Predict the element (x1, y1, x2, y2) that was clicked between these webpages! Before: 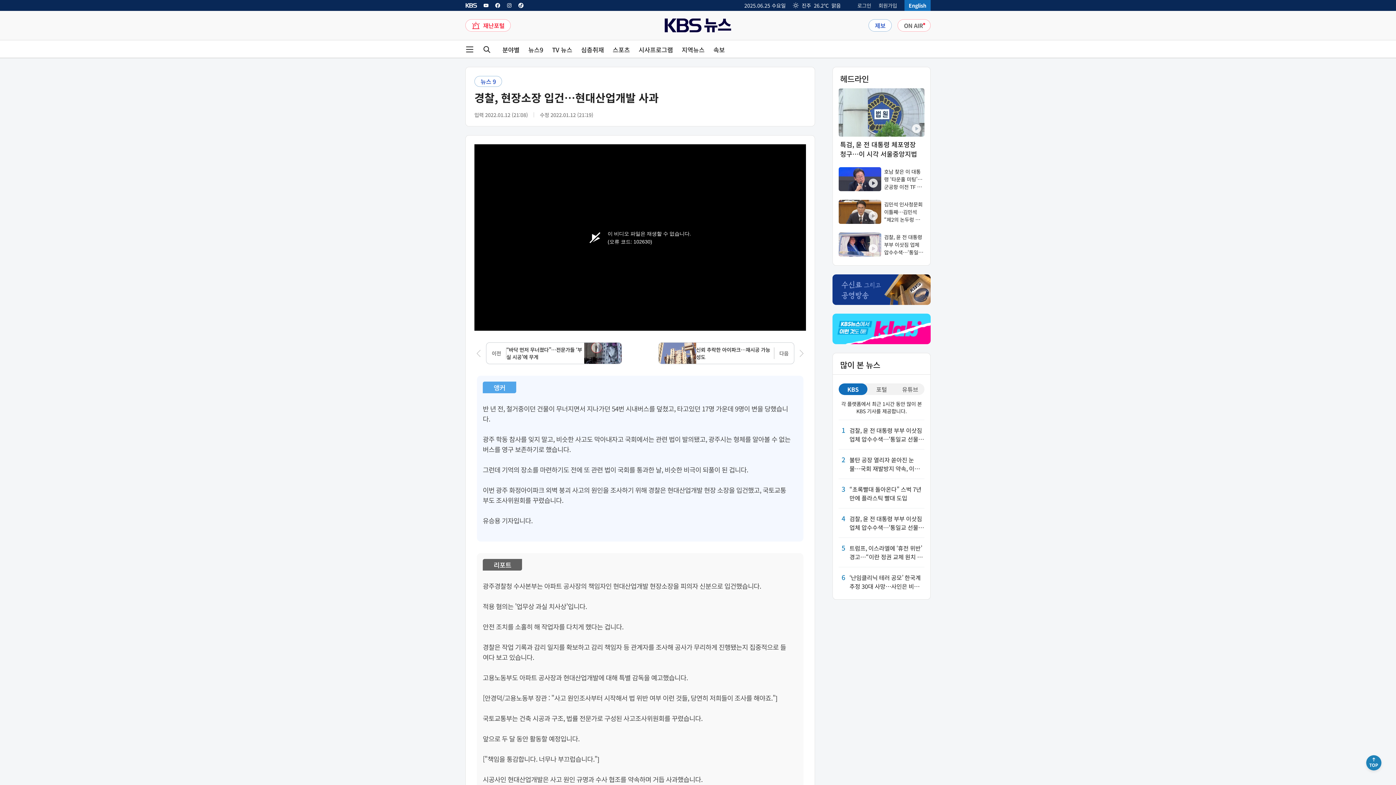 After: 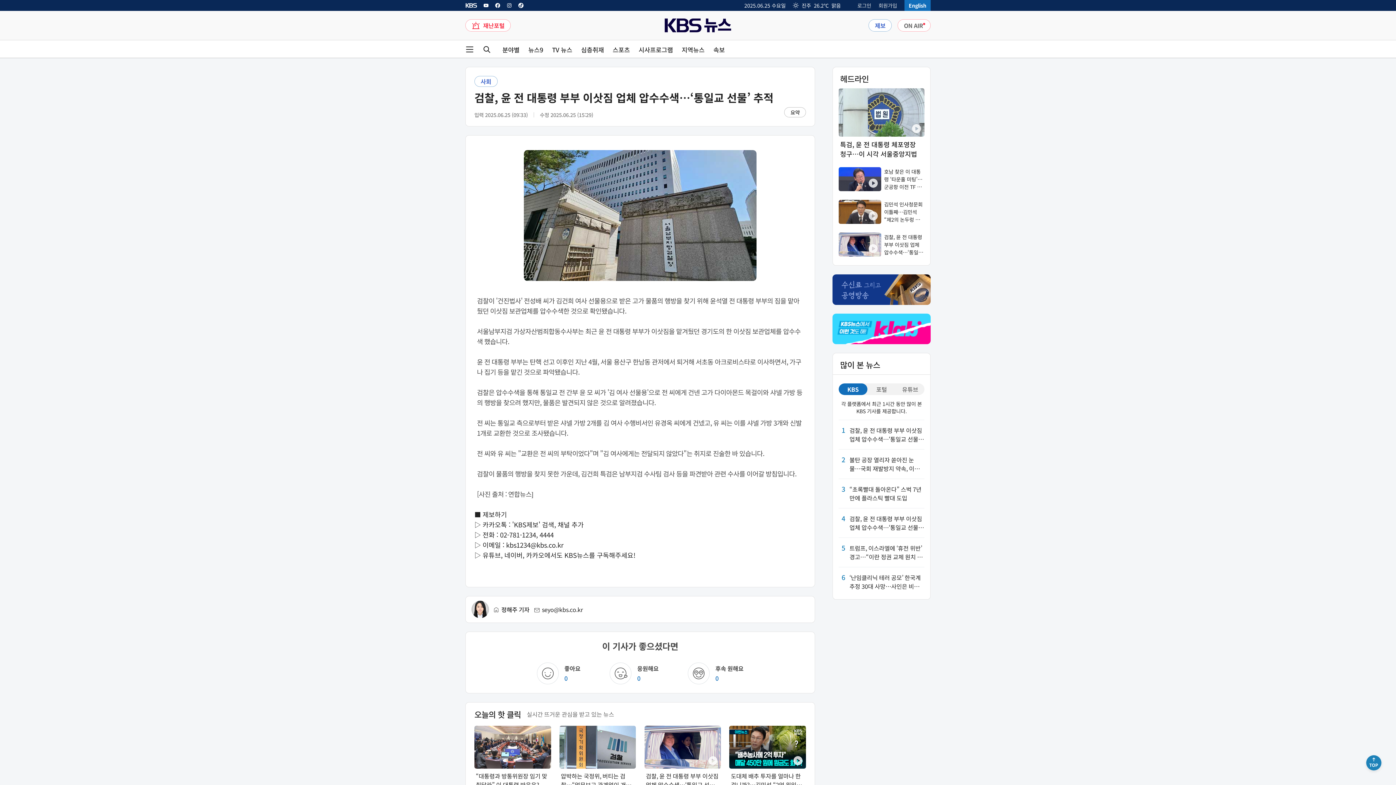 Action: label: 4

검찰, 윤 전 대통령 부부 이삿짐 업체 압수수색…‘통일교 선물’ 추적 bbox: (838, 514, 924, 532)